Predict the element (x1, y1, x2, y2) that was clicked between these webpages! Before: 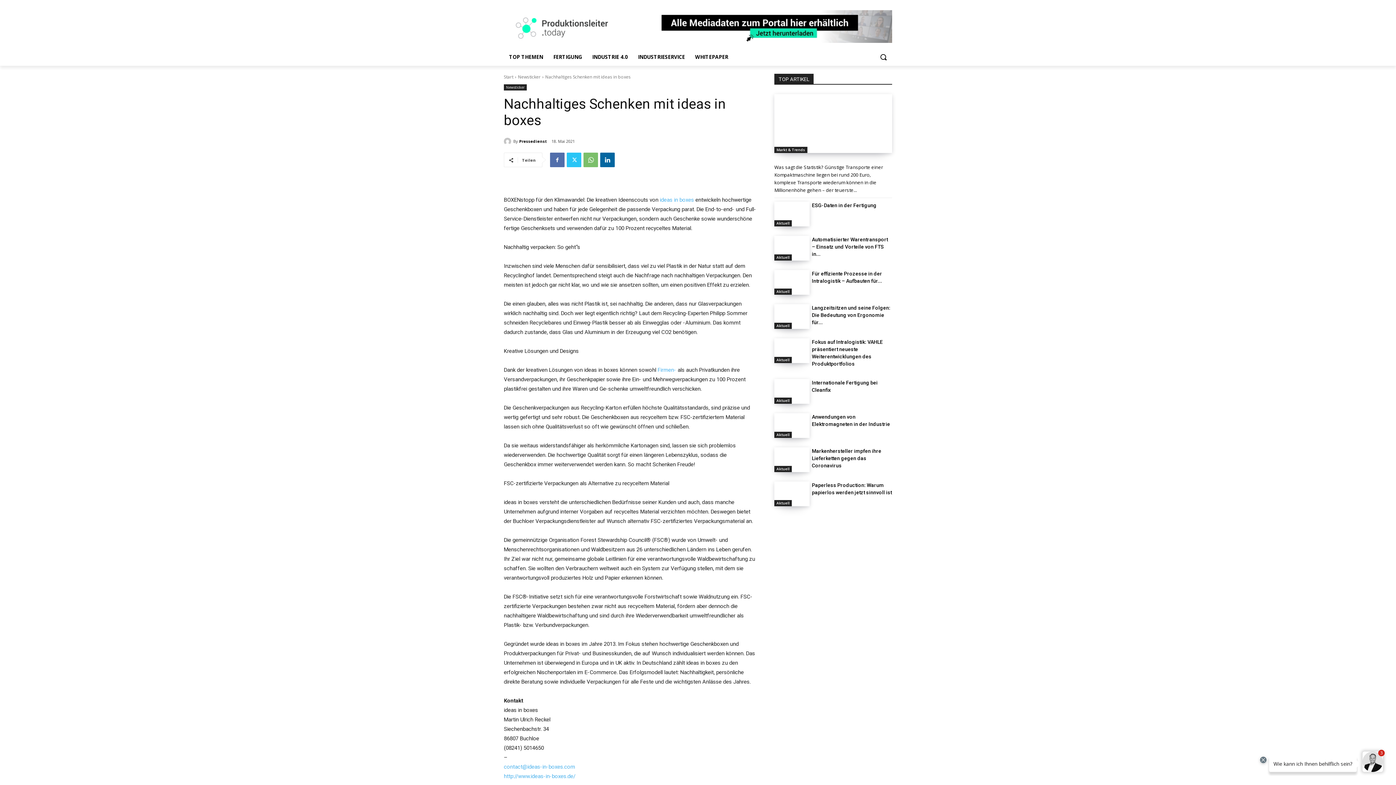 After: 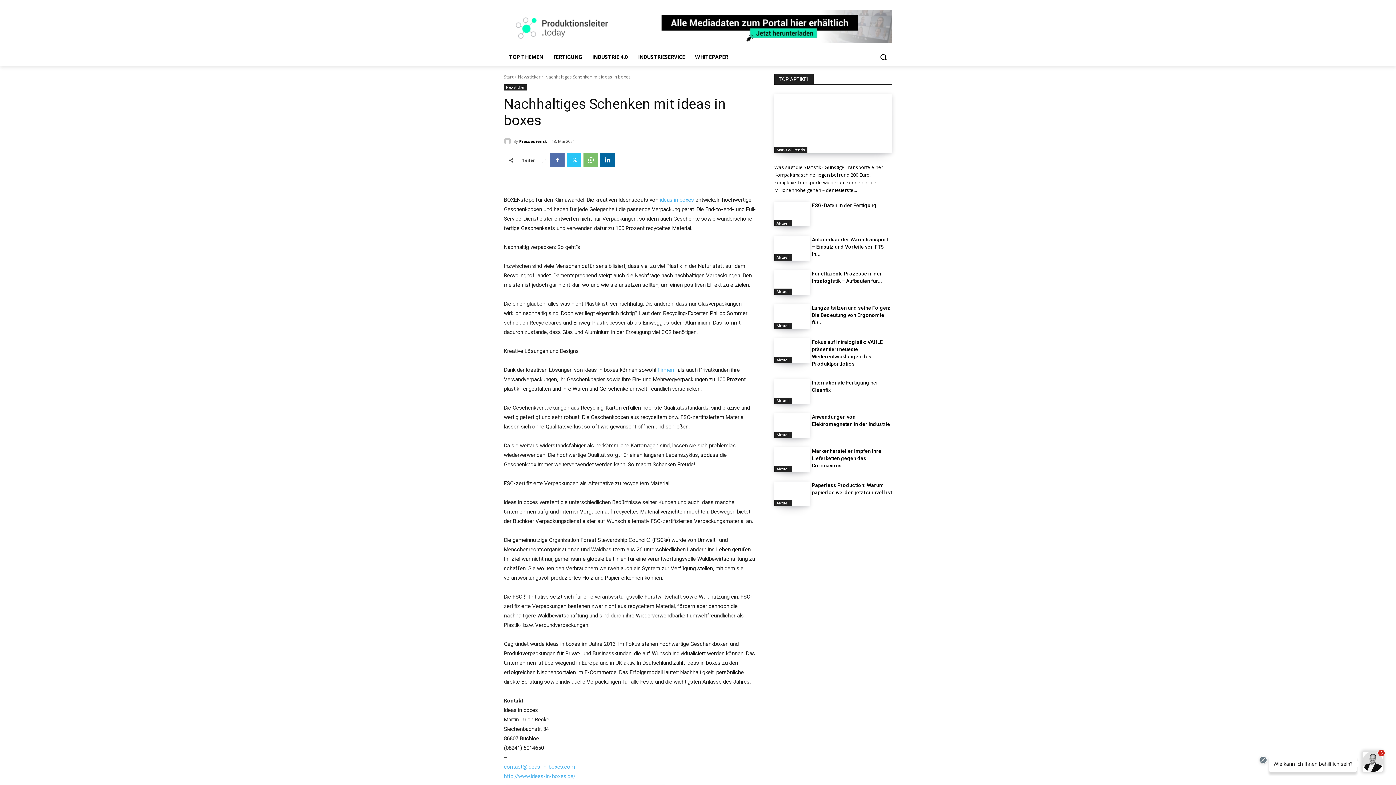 Action: bbox: (504, 764, 575, 770) label: contact@ideas-in-boxes.com